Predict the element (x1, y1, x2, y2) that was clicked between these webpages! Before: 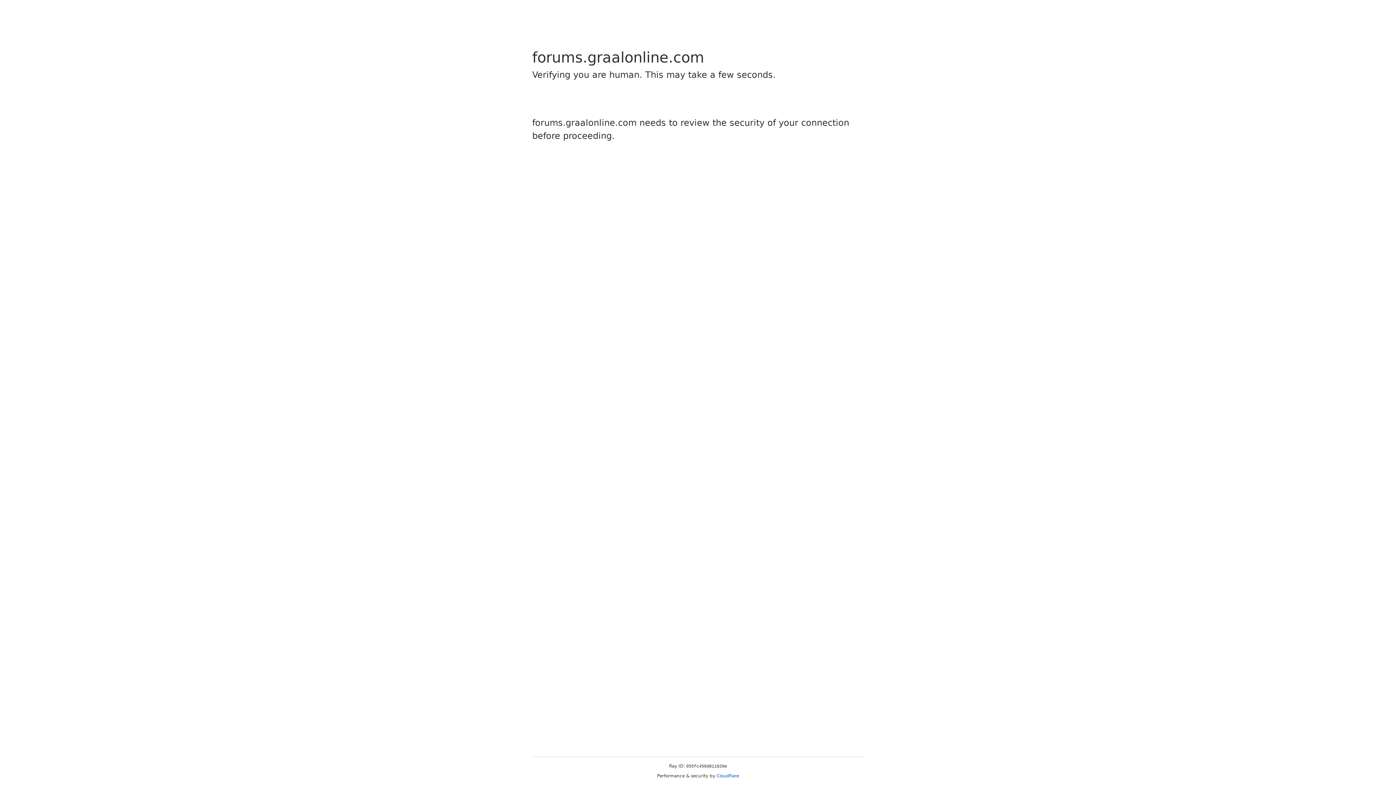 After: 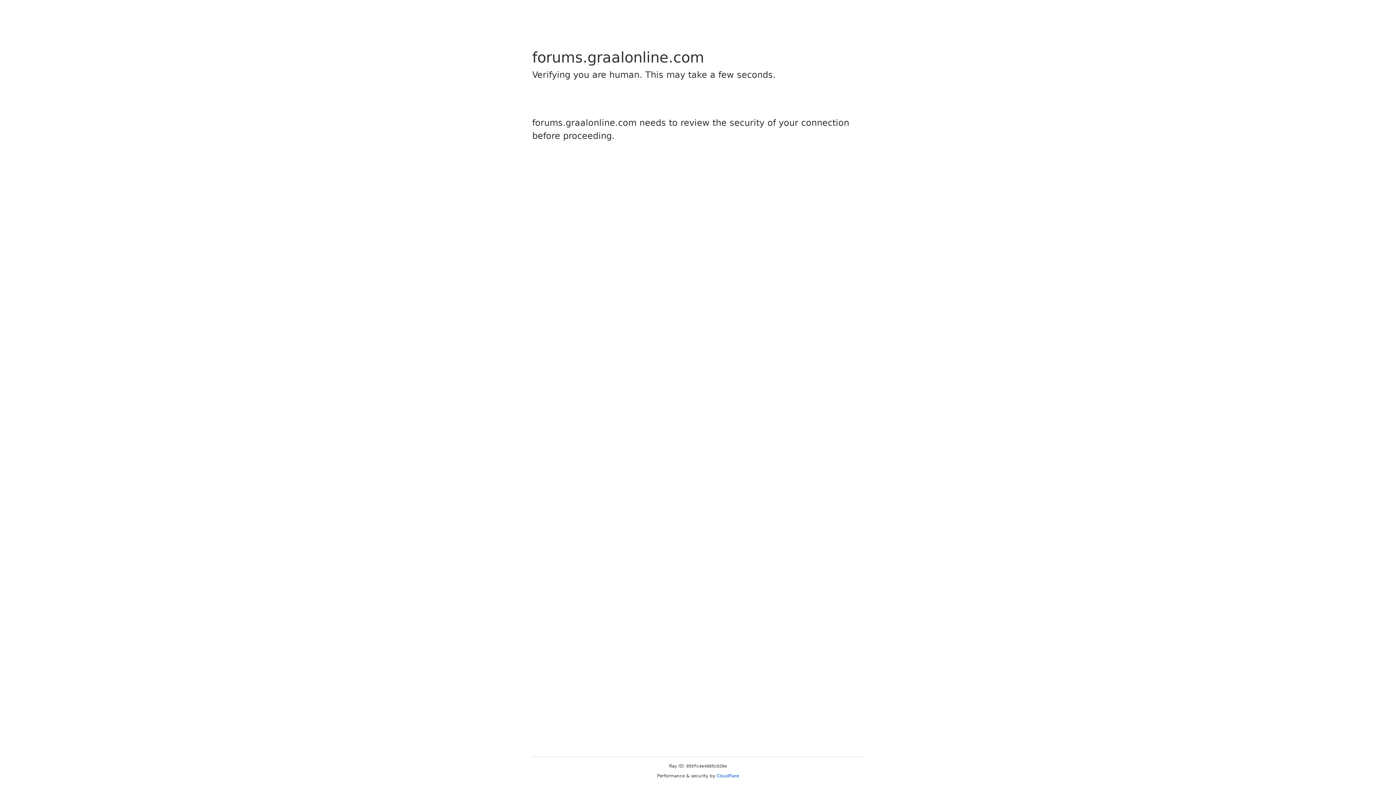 Action: label: Cloudflare bbox: (716, 773, 739, 778)